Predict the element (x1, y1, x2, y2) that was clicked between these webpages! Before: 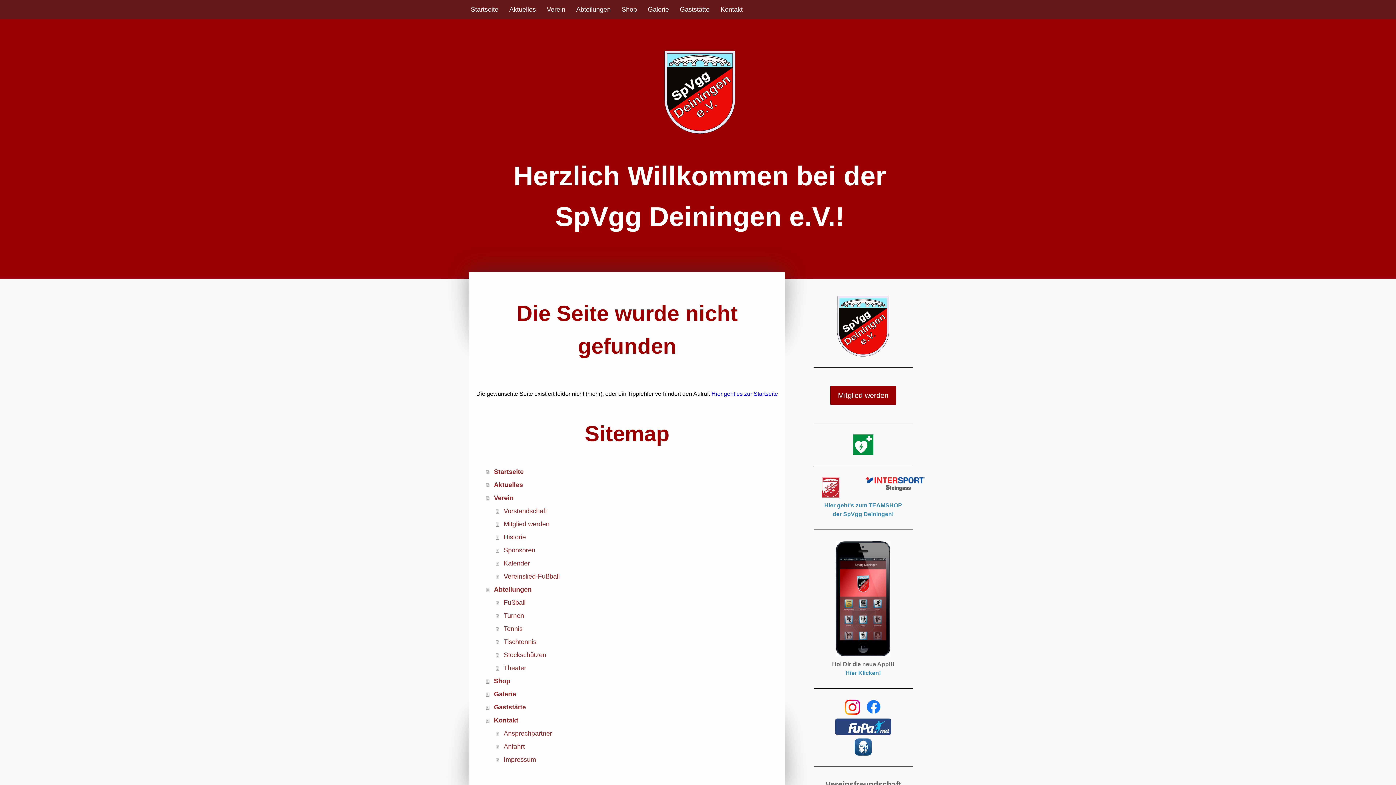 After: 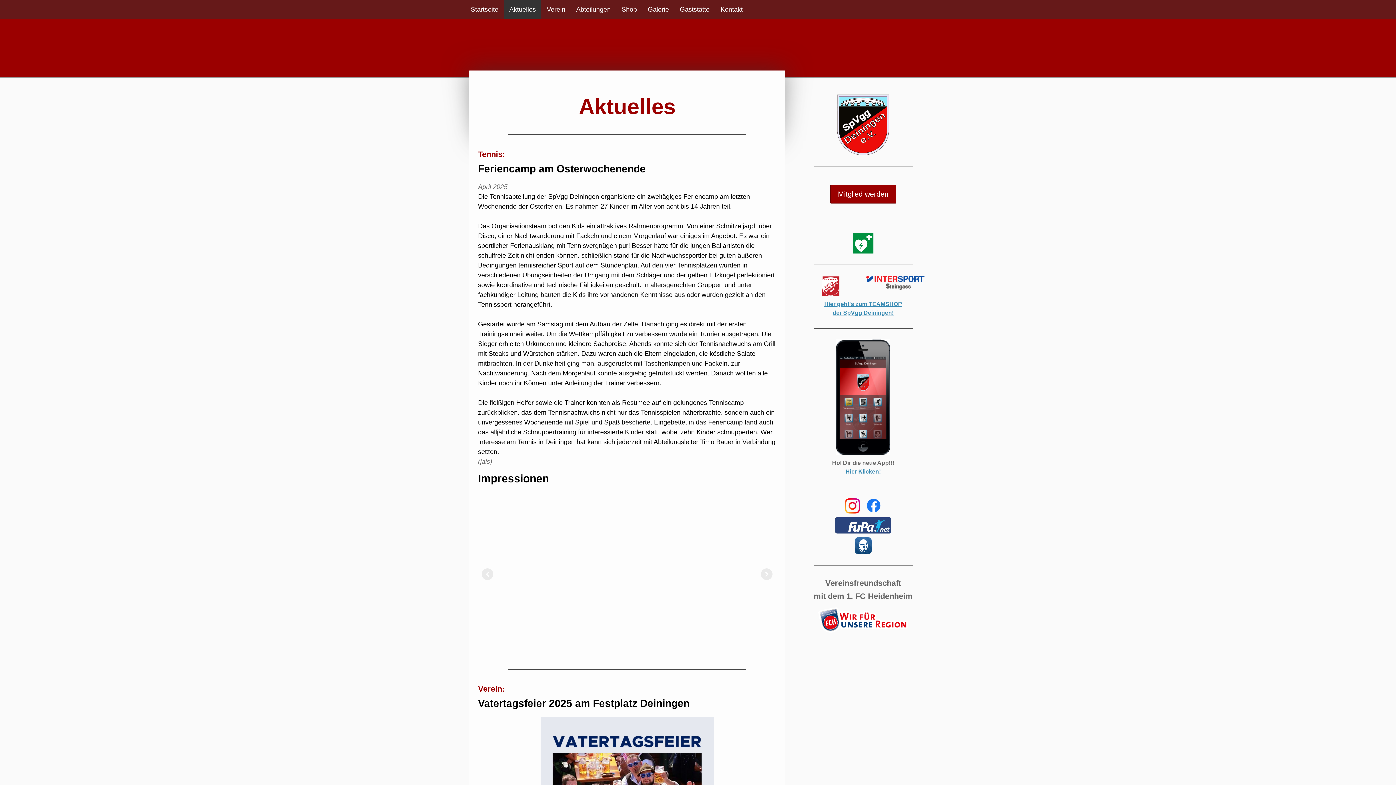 Action: bbox: (504, 0, 541, 19) label: Aktuelles